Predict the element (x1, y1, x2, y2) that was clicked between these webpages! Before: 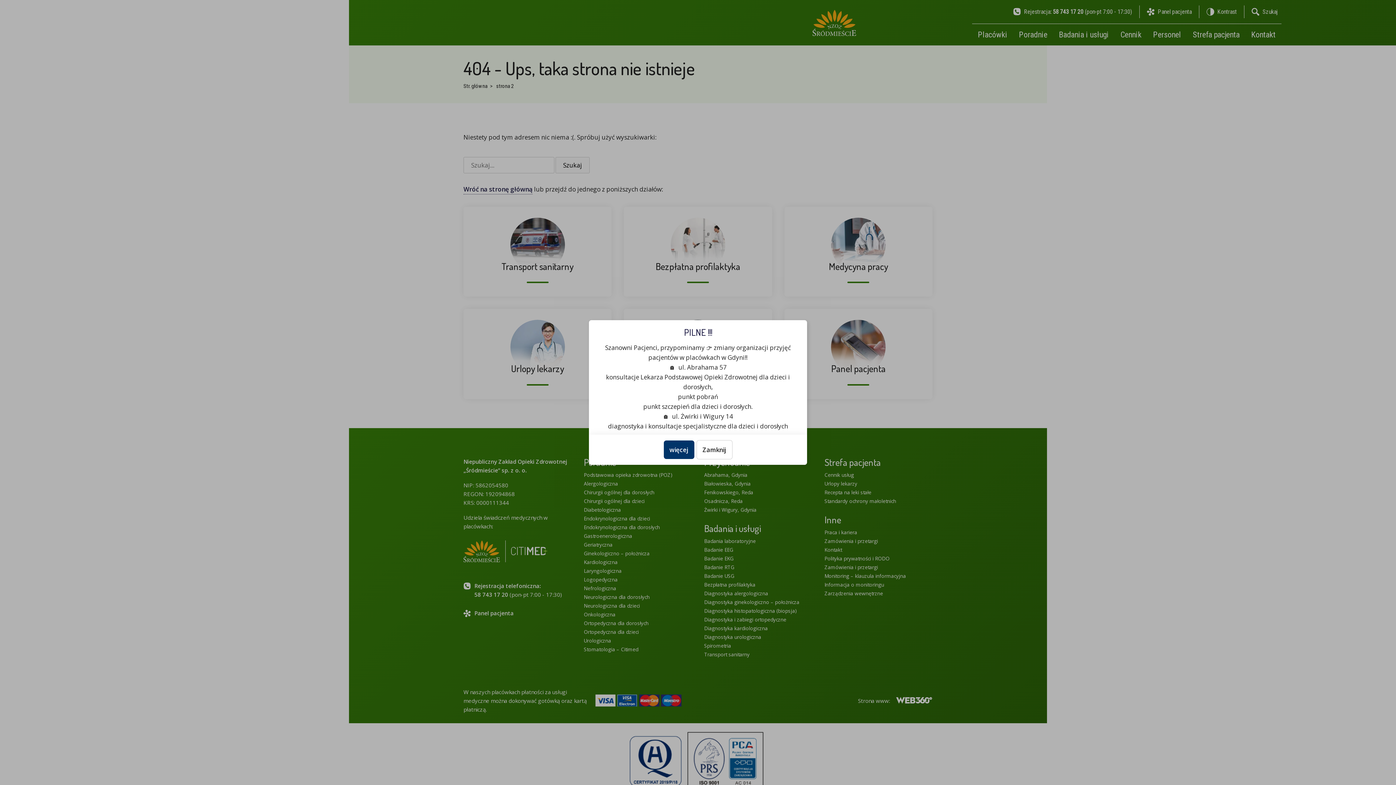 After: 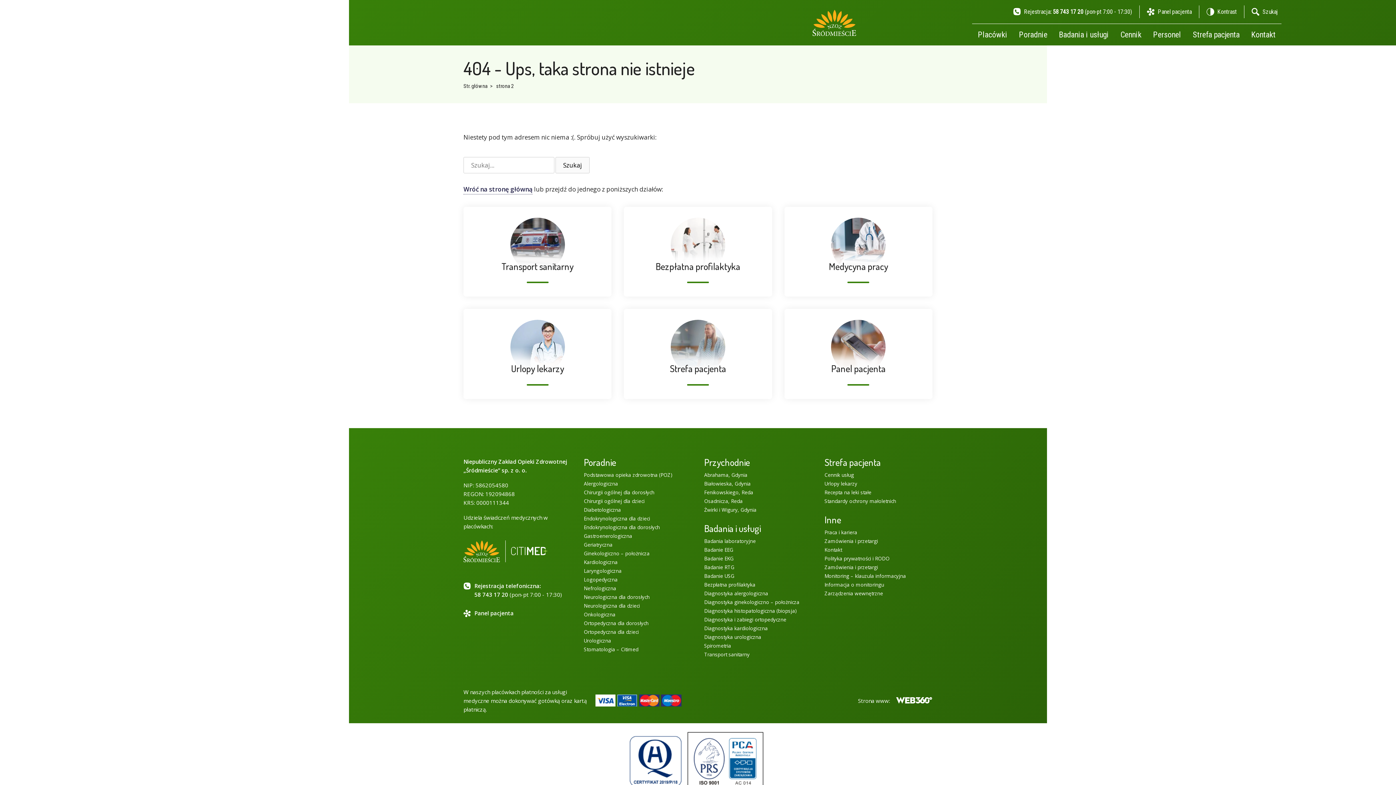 Action: bbox: (696, 440, 732, 459) label: Zamknij